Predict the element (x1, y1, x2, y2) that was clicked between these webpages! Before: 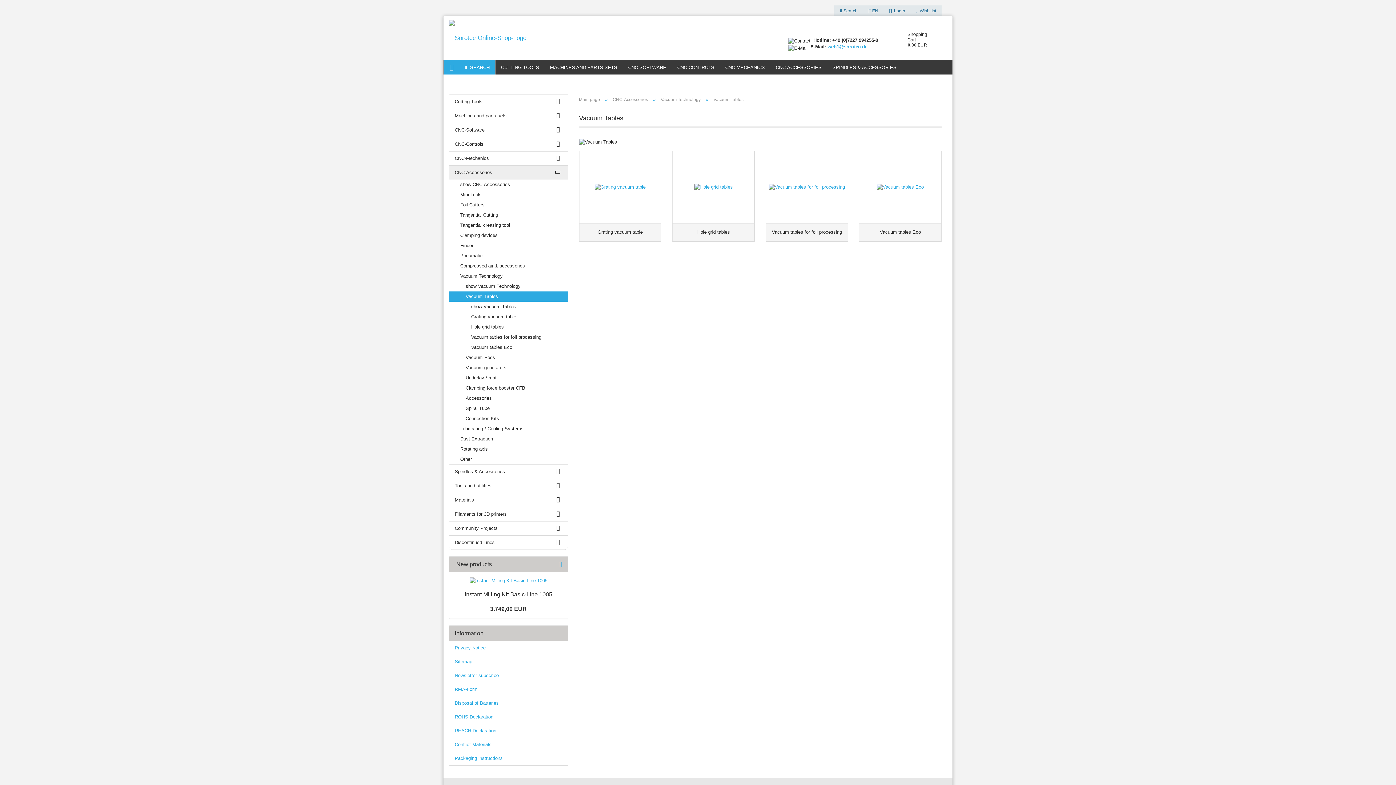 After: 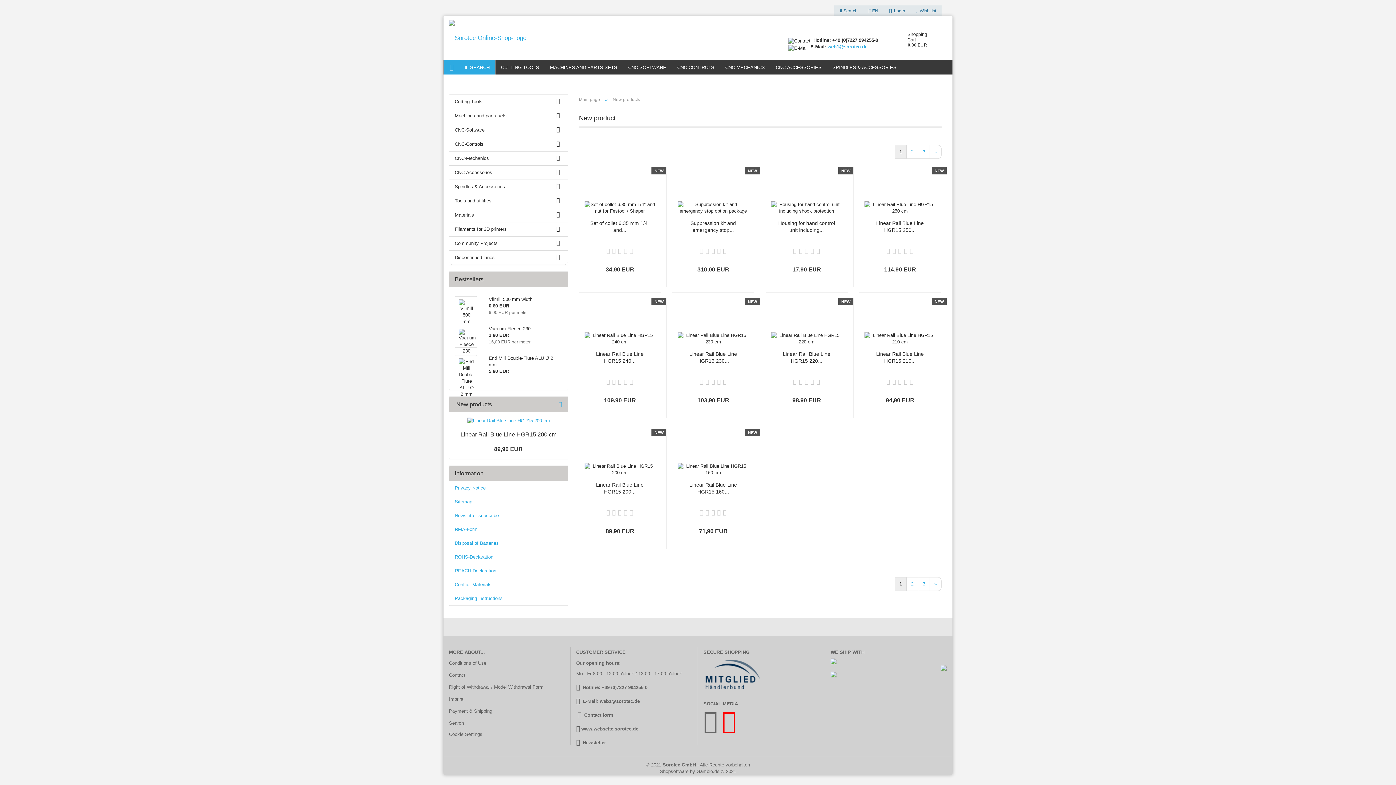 Action: bbox: (558, 560, 562, 568)